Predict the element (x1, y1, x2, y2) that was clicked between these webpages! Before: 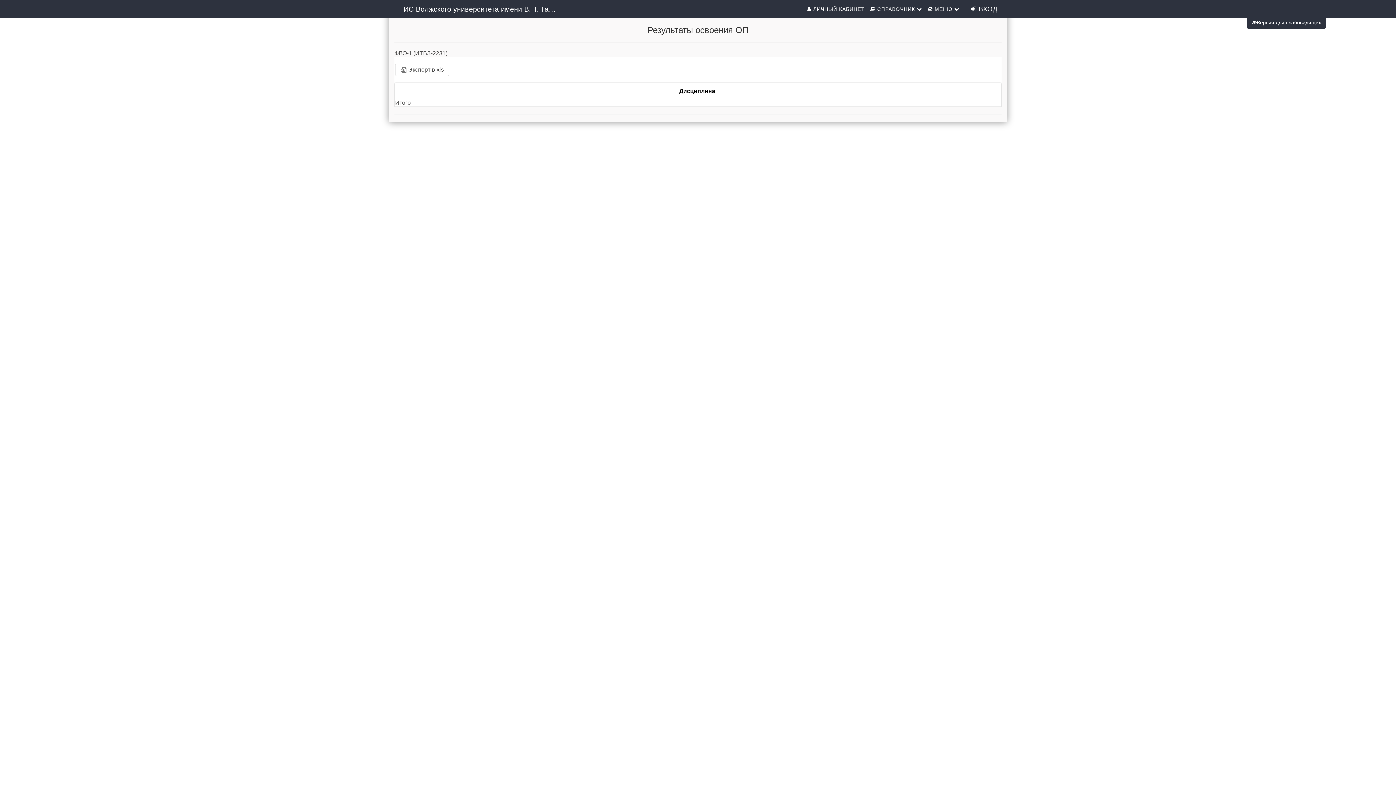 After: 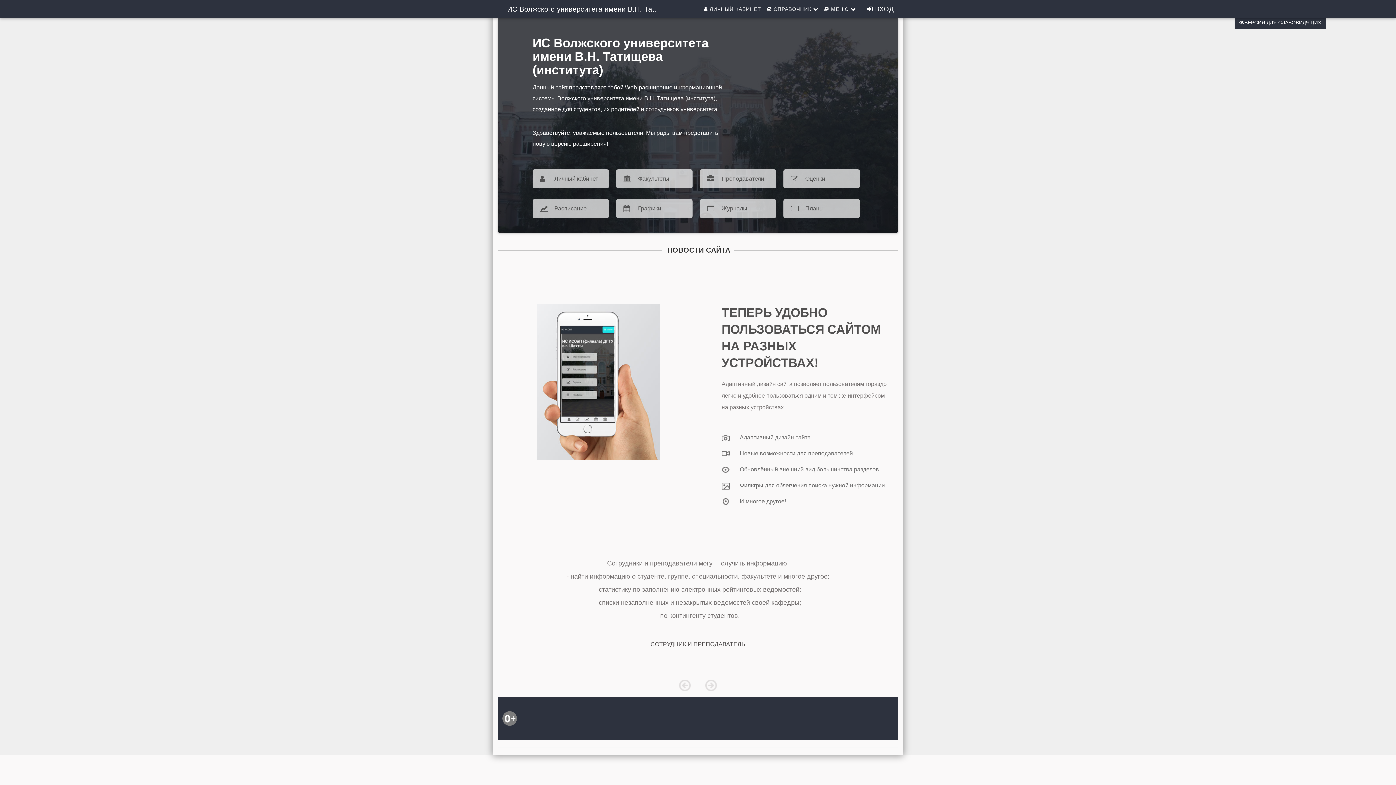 Action: bbox: (398, 0, 561, 18) label: ИС Волжского университета имени В.Н. Татищева (института)